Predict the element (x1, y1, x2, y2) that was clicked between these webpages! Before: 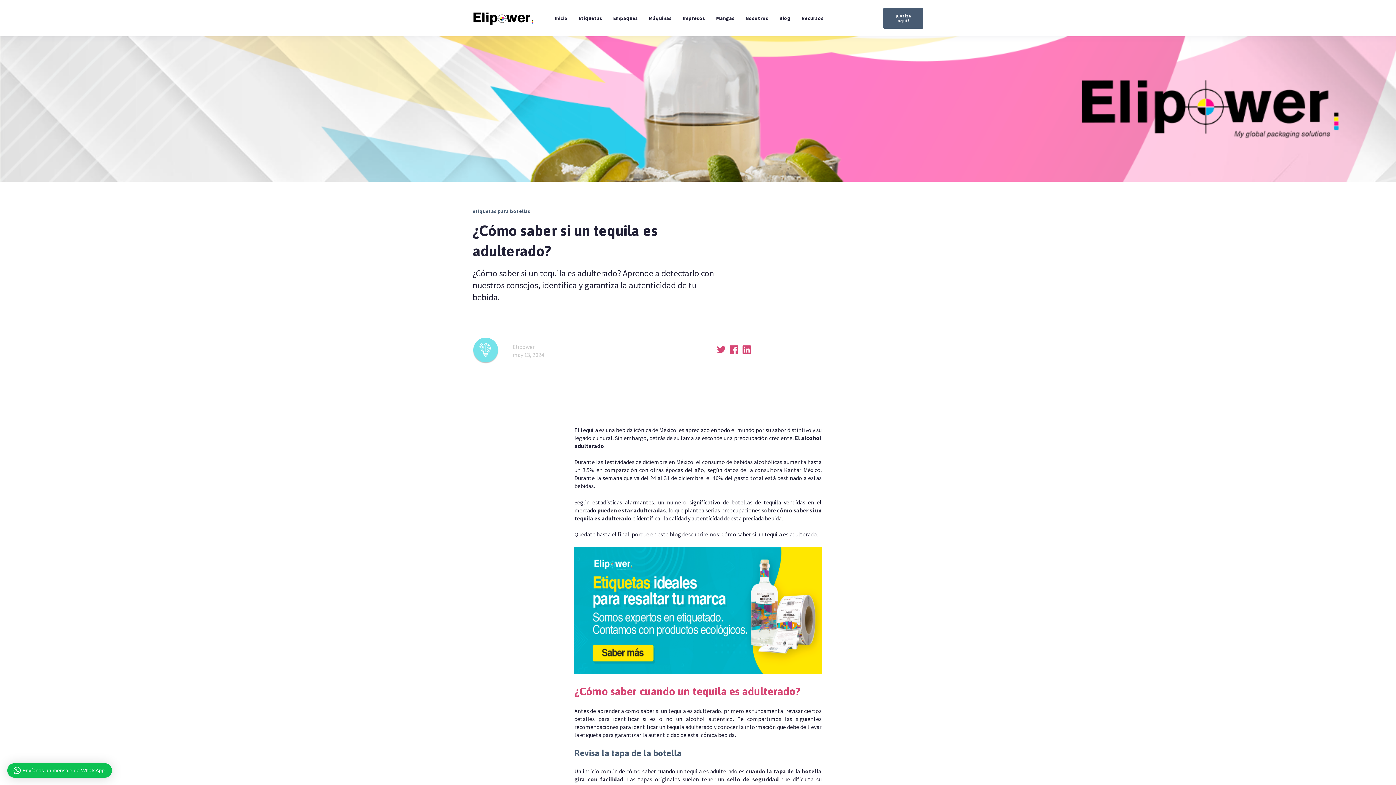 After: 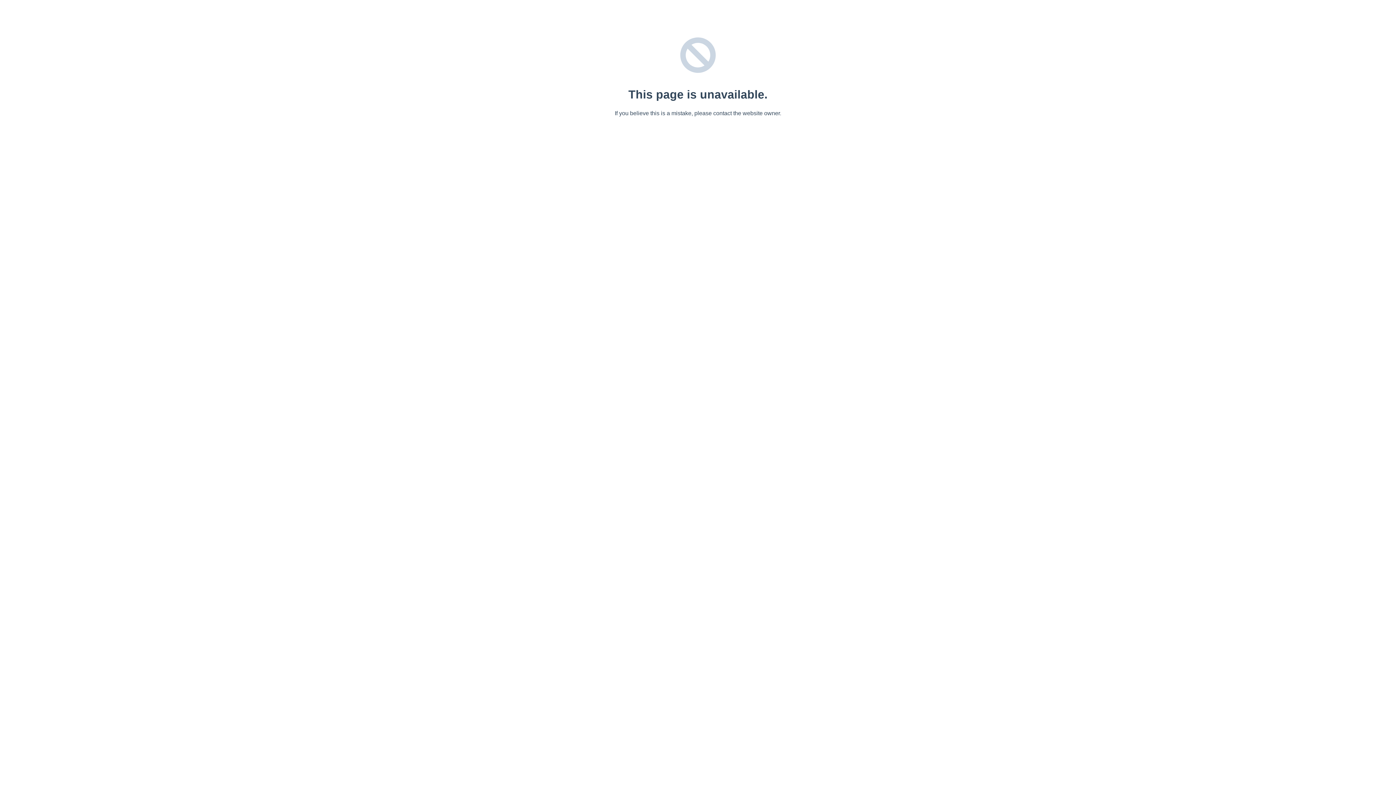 Action: label: Etiquetas bbox: (578, 10, 602, 26)